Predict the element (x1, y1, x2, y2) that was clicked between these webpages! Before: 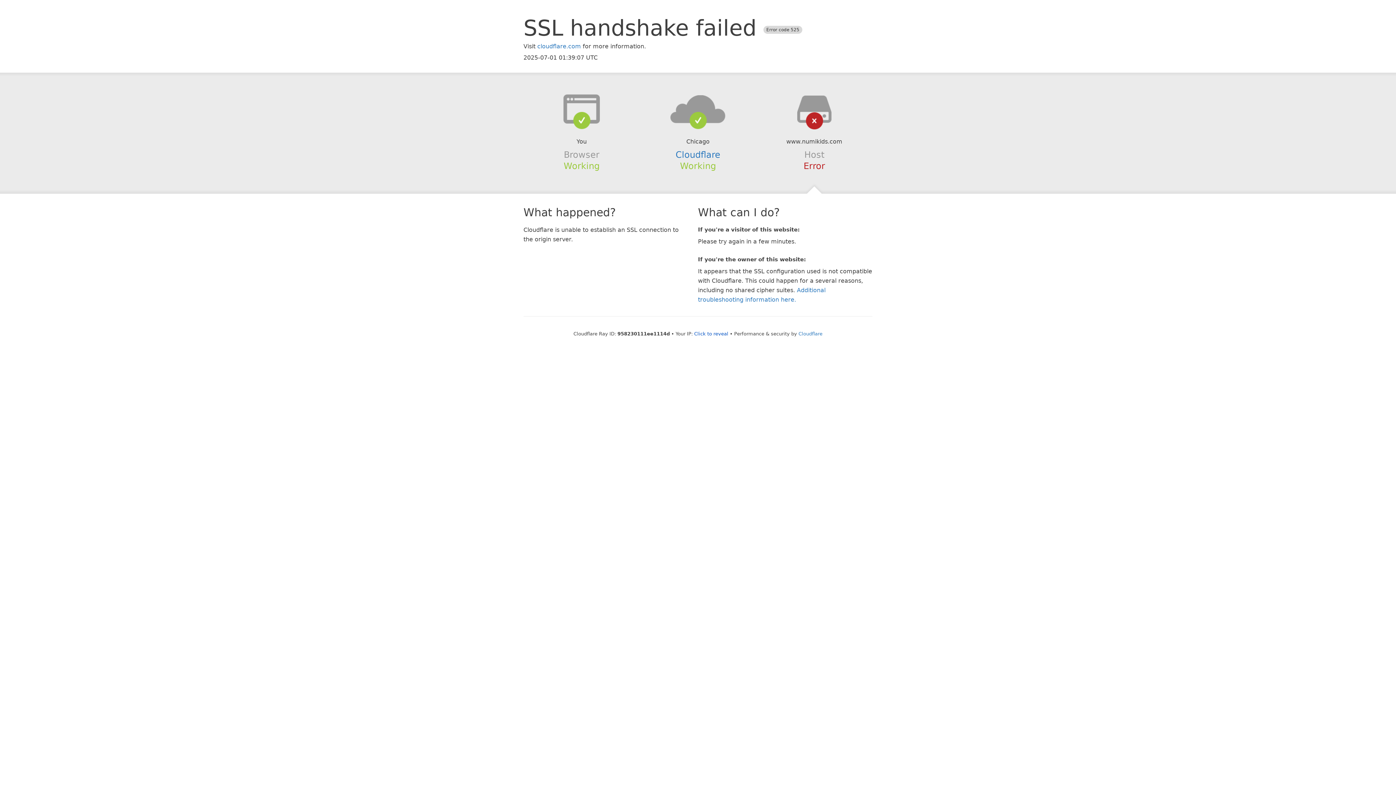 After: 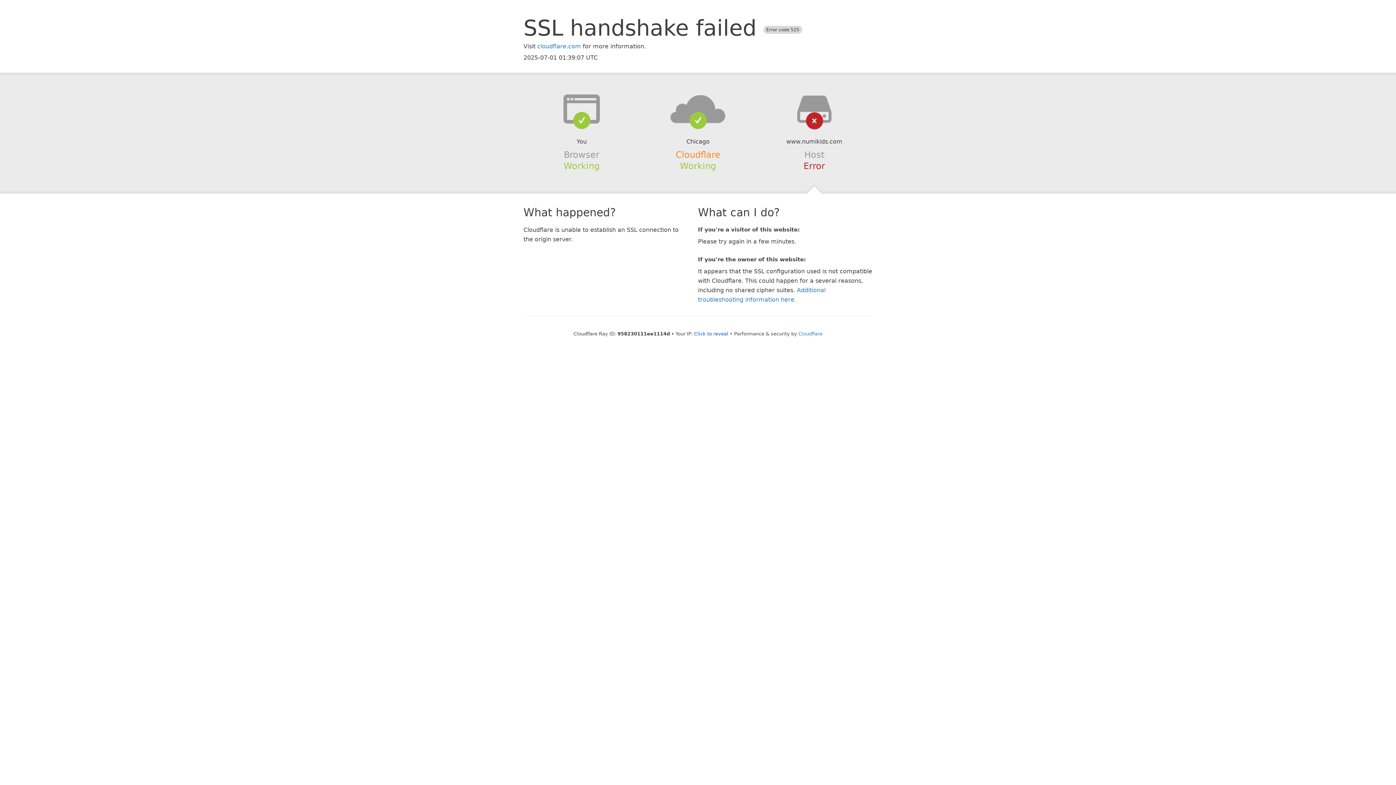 Action: label: Cloudflare bbox: (675, 149, 720, 159)